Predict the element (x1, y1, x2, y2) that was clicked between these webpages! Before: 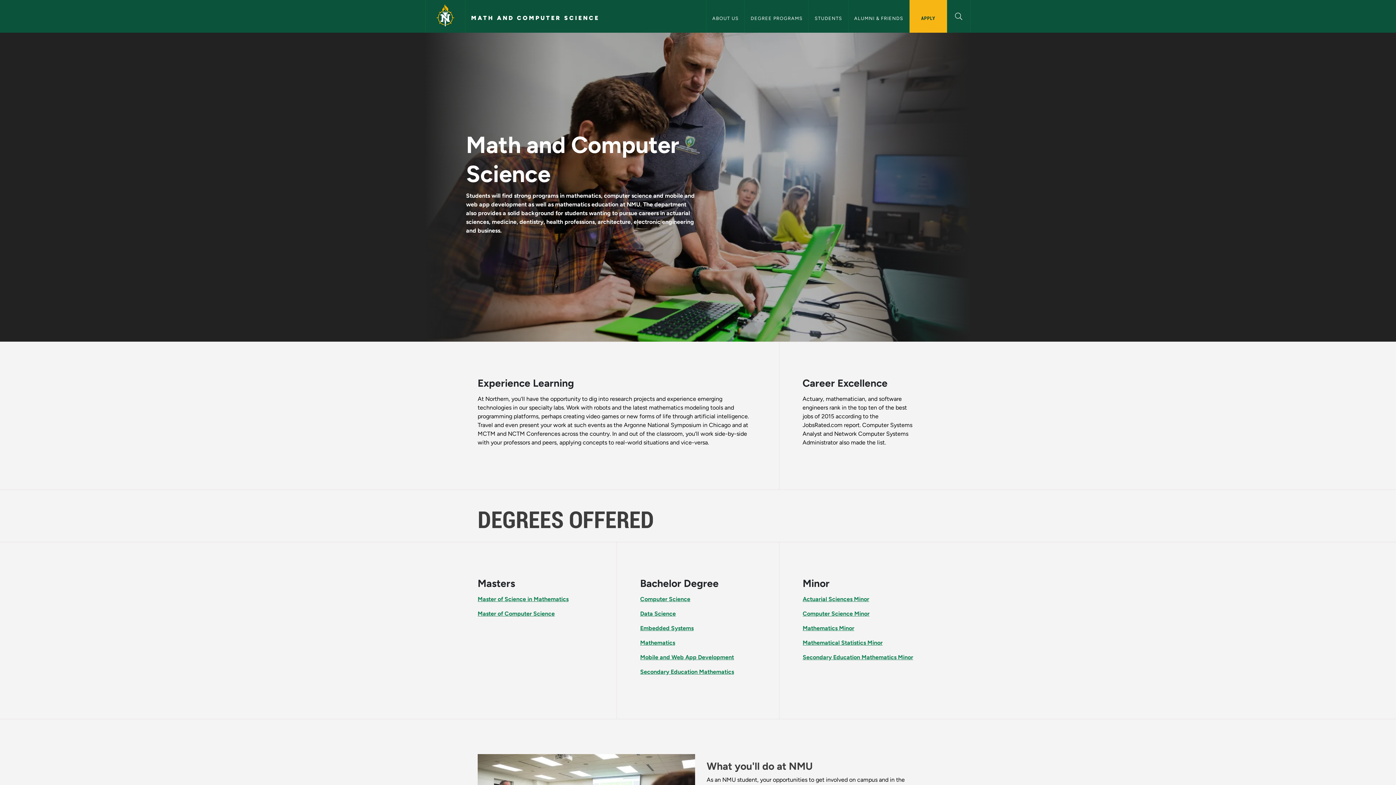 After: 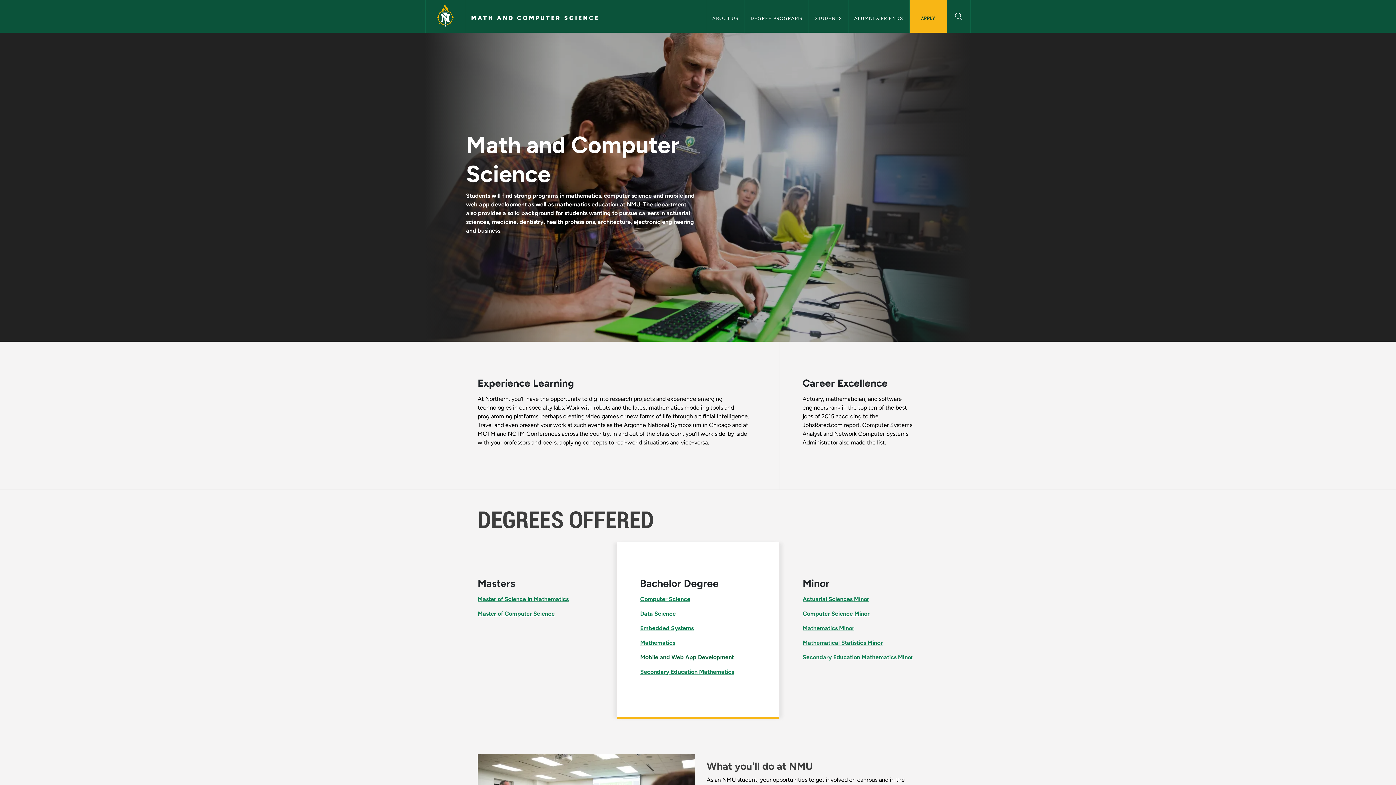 Action: bbox: (640, 654, 734, 661) label: Mobile and Web App Development